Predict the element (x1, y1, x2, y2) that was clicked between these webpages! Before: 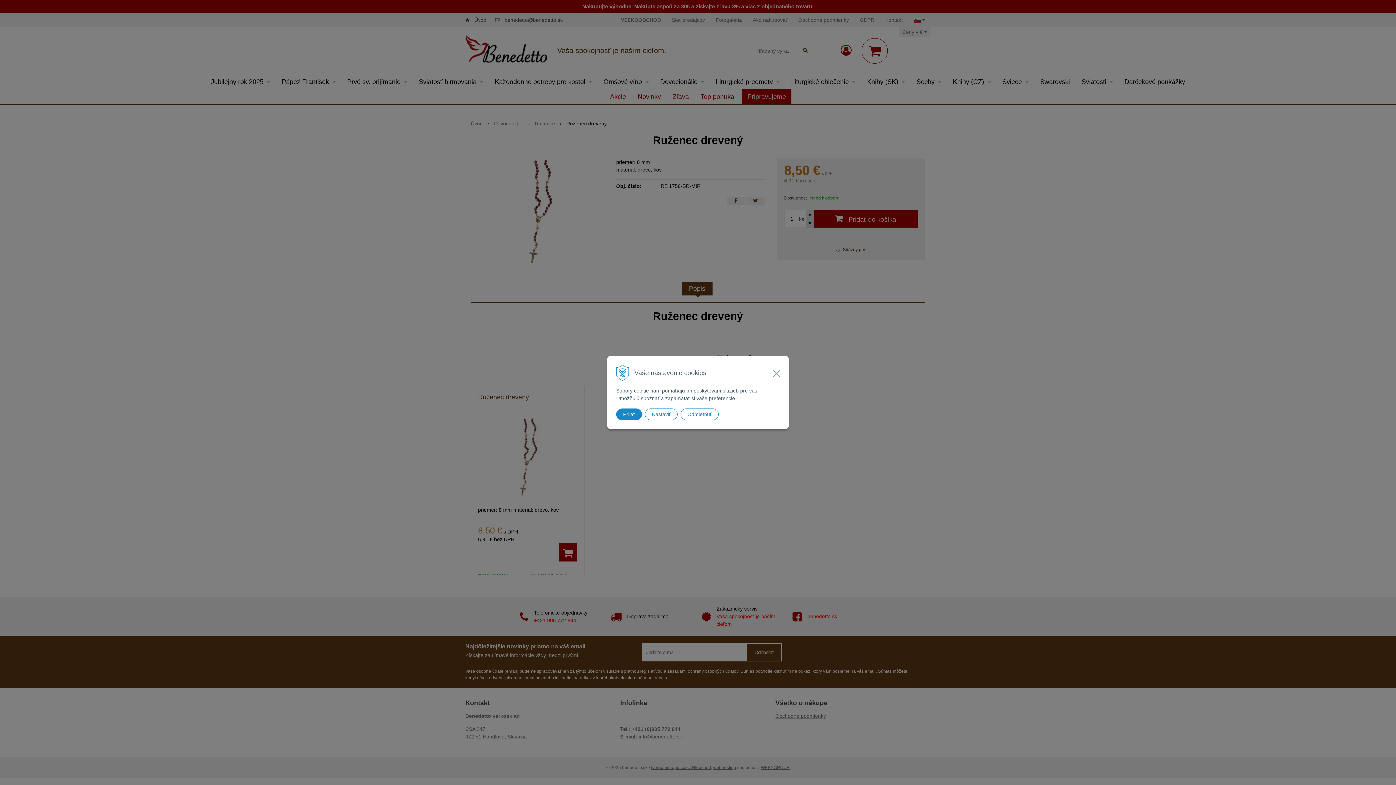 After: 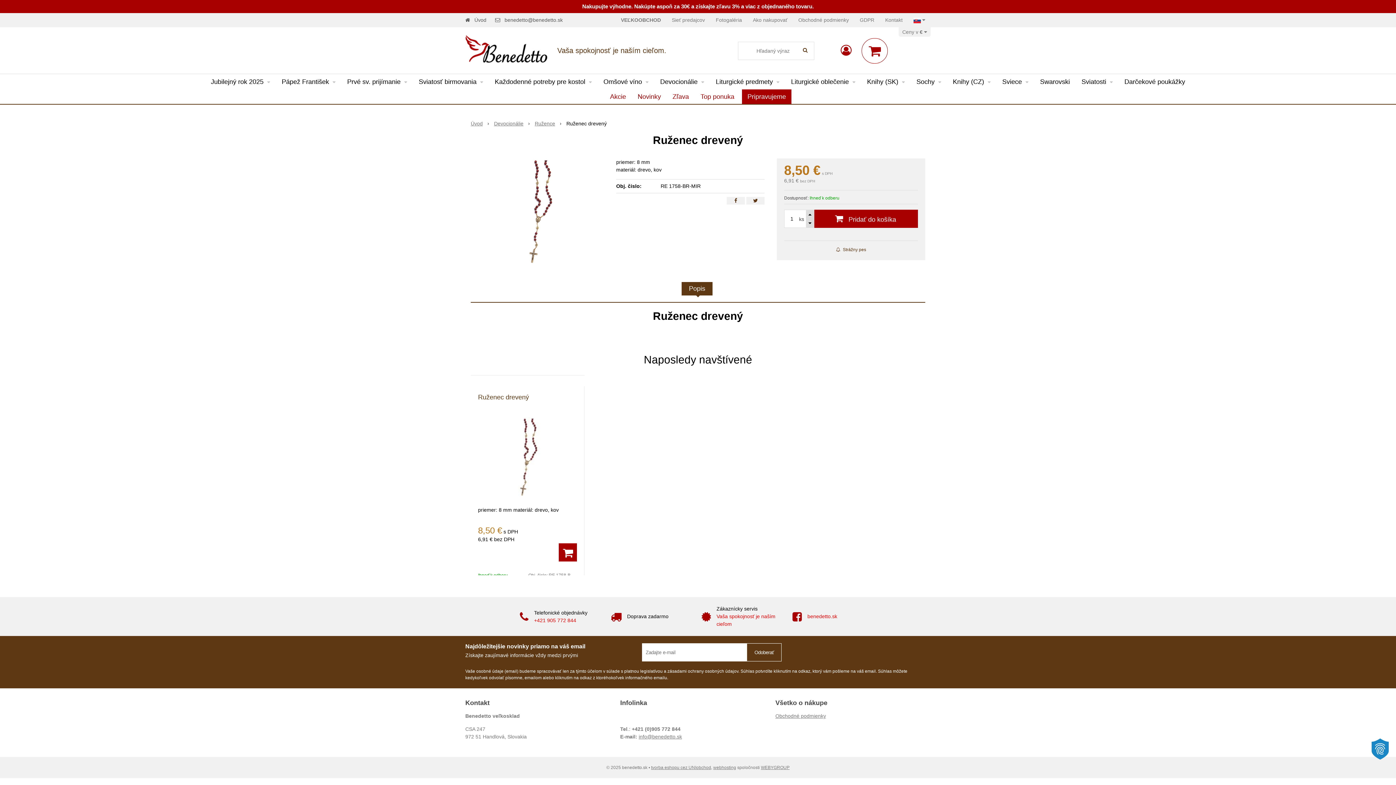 Action: bbox: (616, 408, 642, 420) label: Prijať